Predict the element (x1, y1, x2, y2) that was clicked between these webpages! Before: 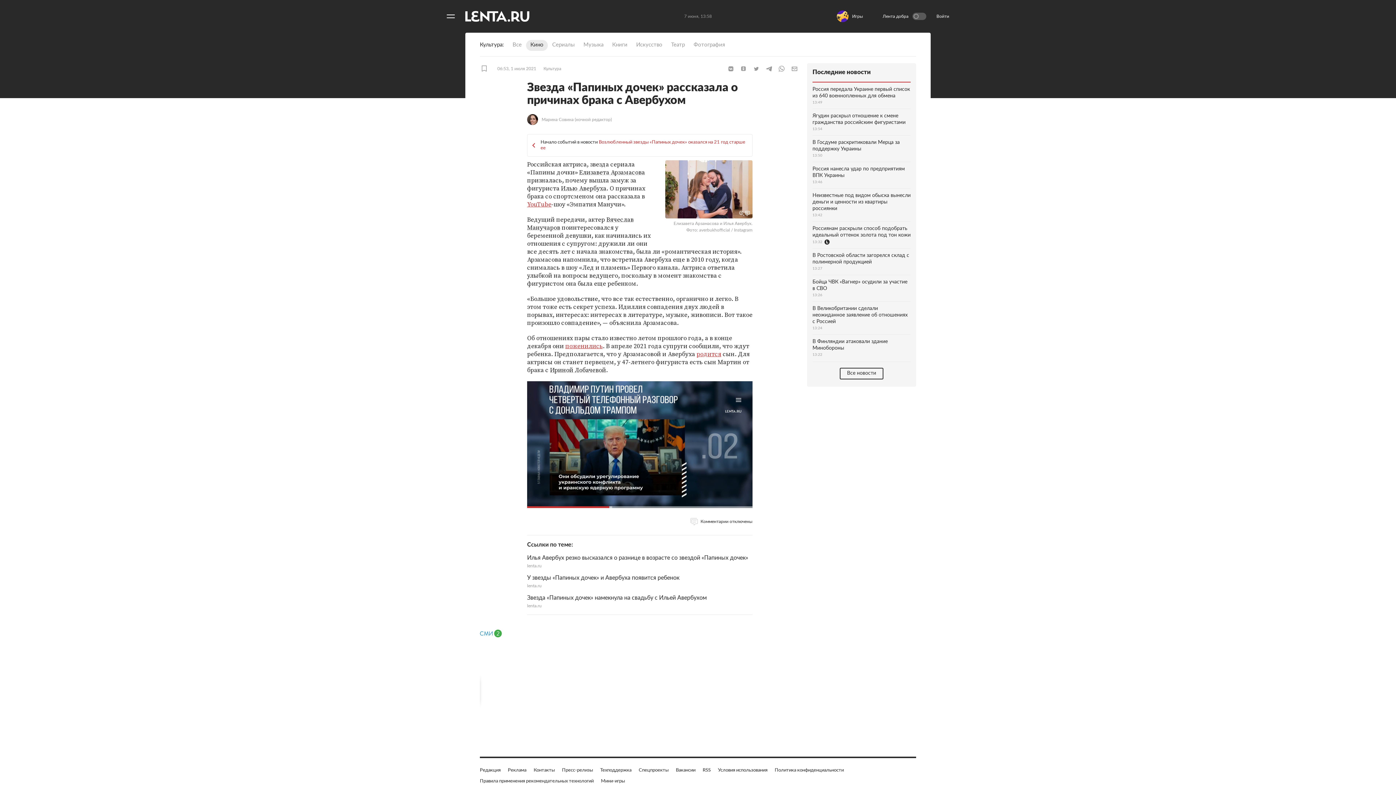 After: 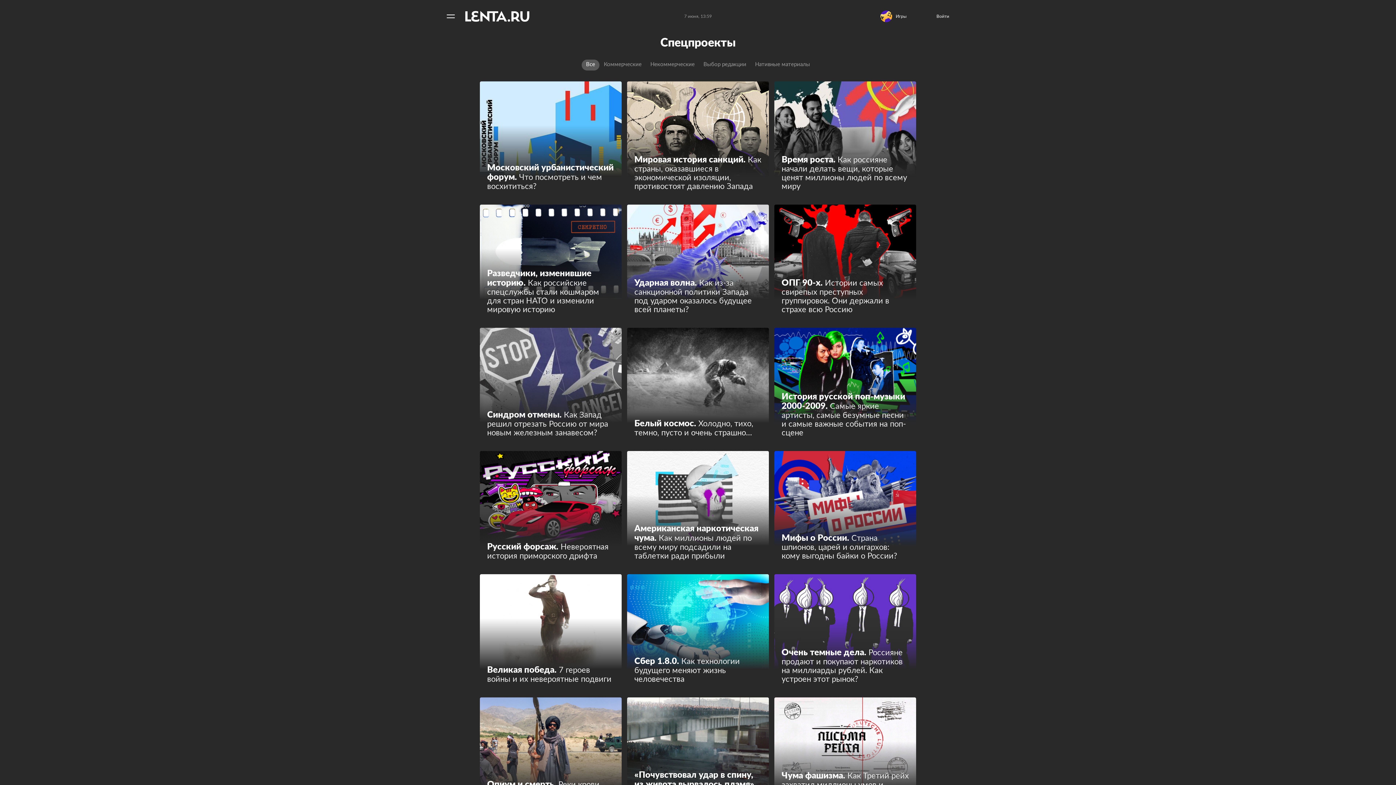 Action: bbox: (638, 767, 668, 774) label: Спецпроекты